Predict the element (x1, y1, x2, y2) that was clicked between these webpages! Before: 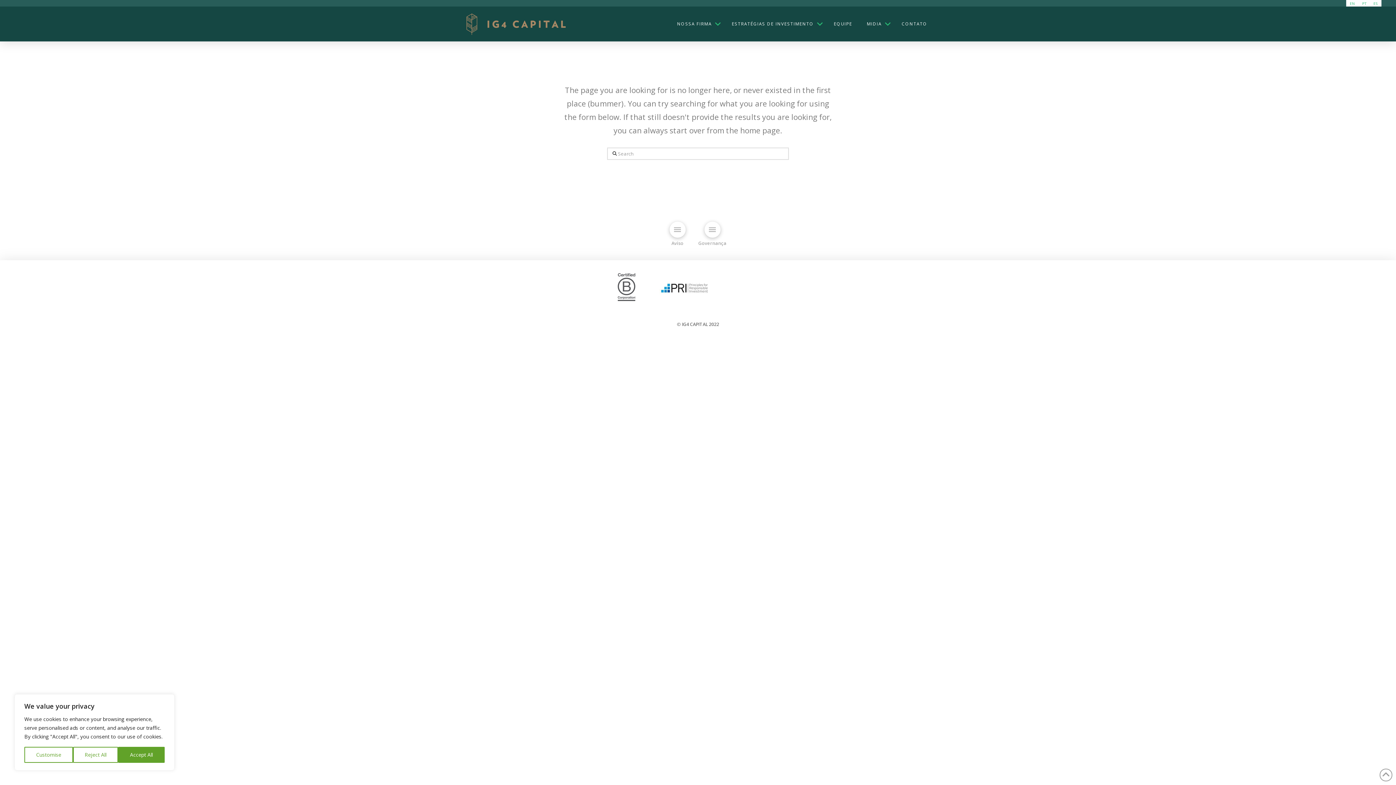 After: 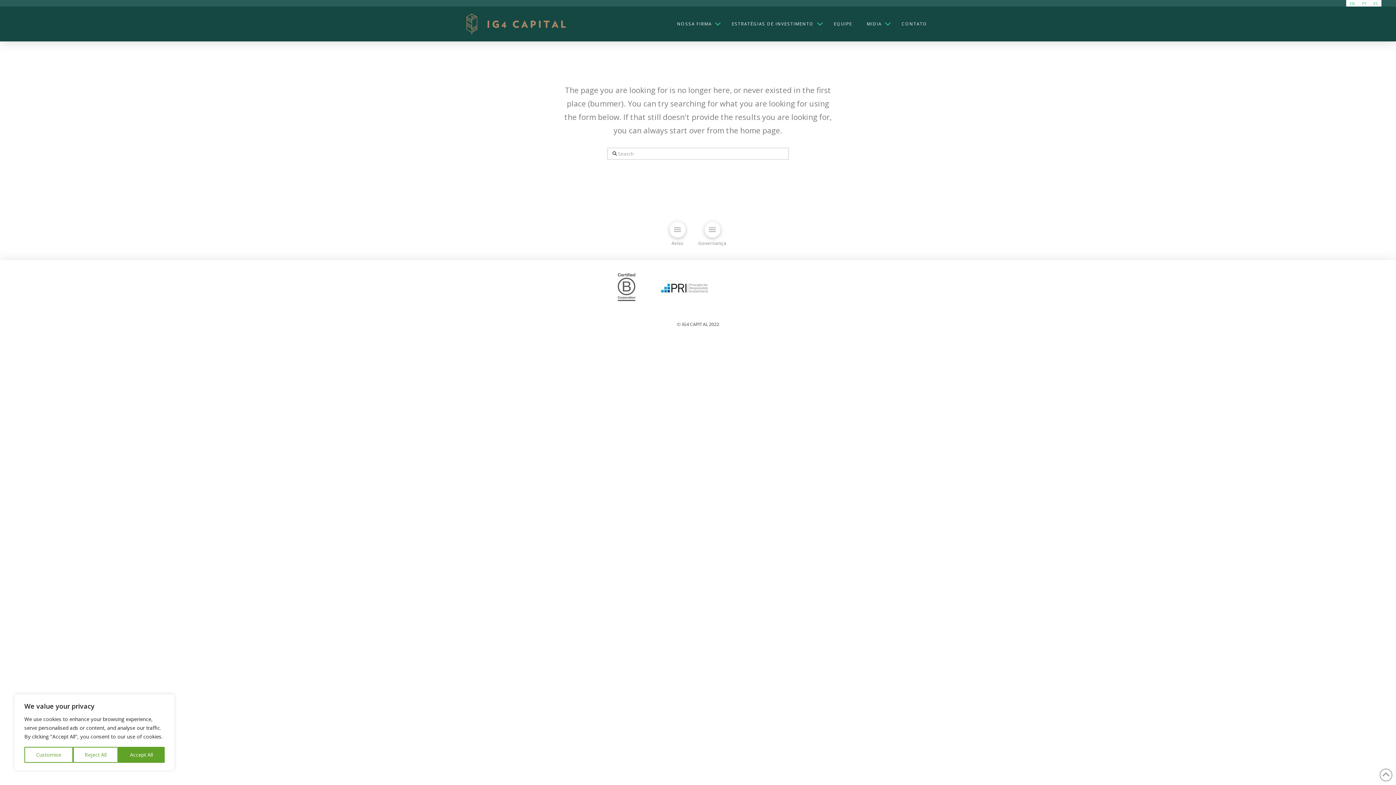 Action: bbox: (659, 281, 710, 294)